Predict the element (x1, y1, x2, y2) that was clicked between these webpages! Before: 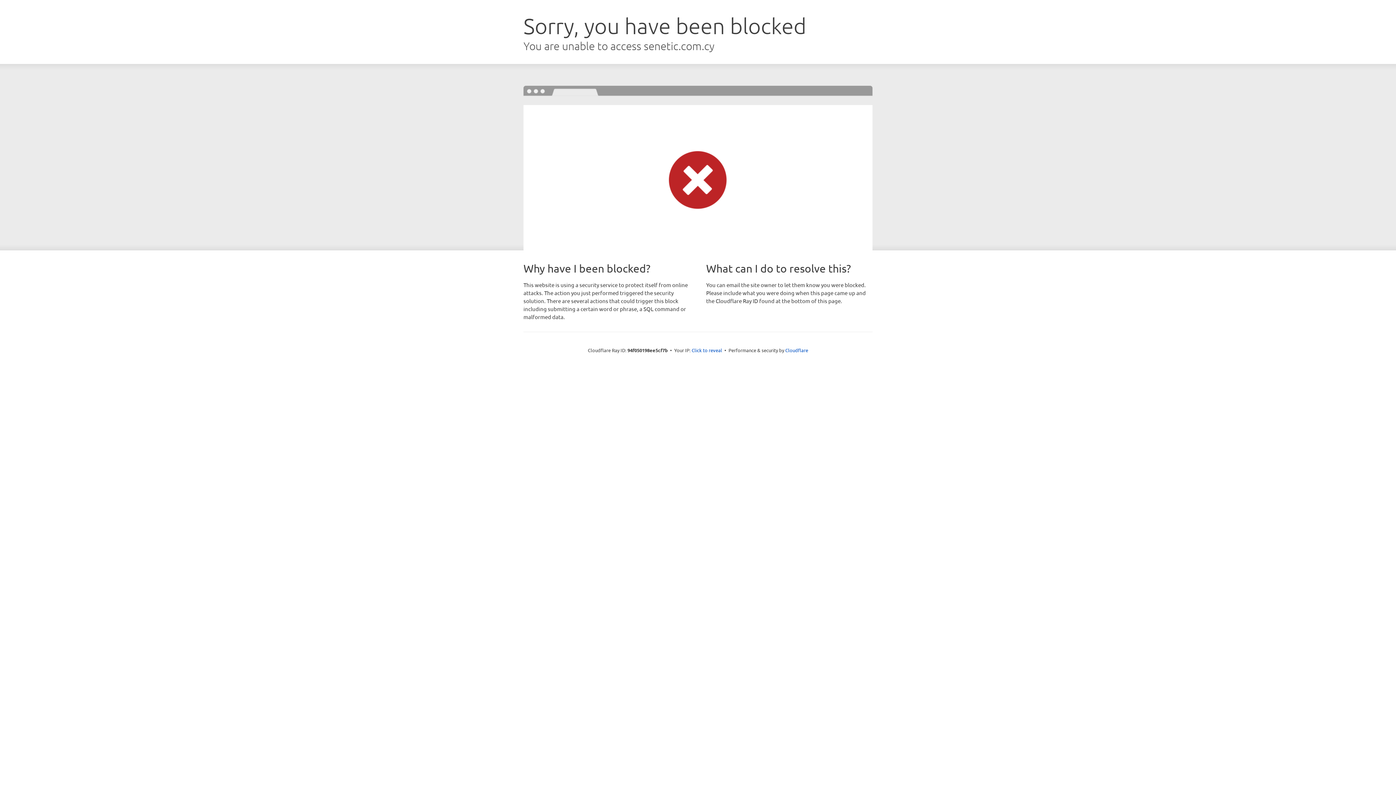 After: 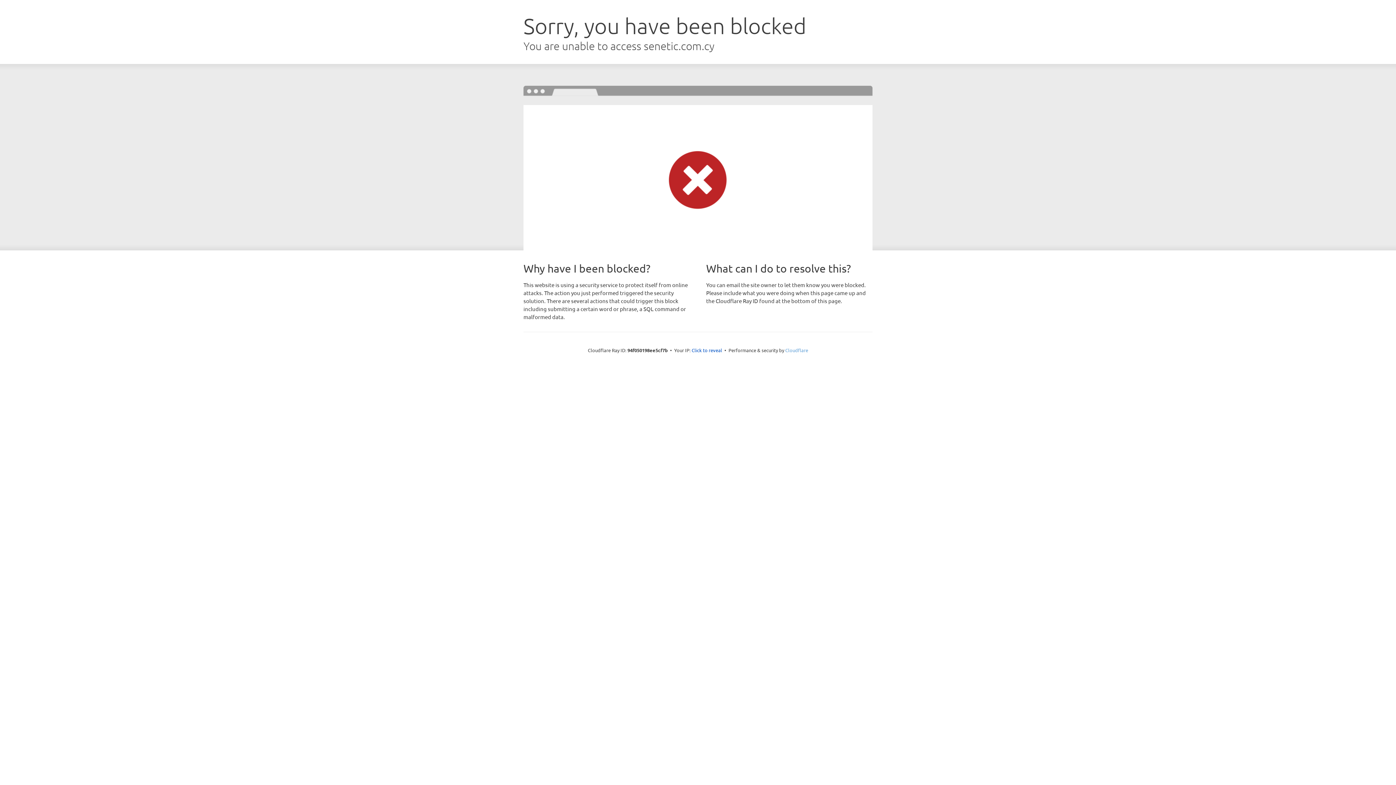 Action: label: Cloudflare bbox: (785, 347, 808, 353)